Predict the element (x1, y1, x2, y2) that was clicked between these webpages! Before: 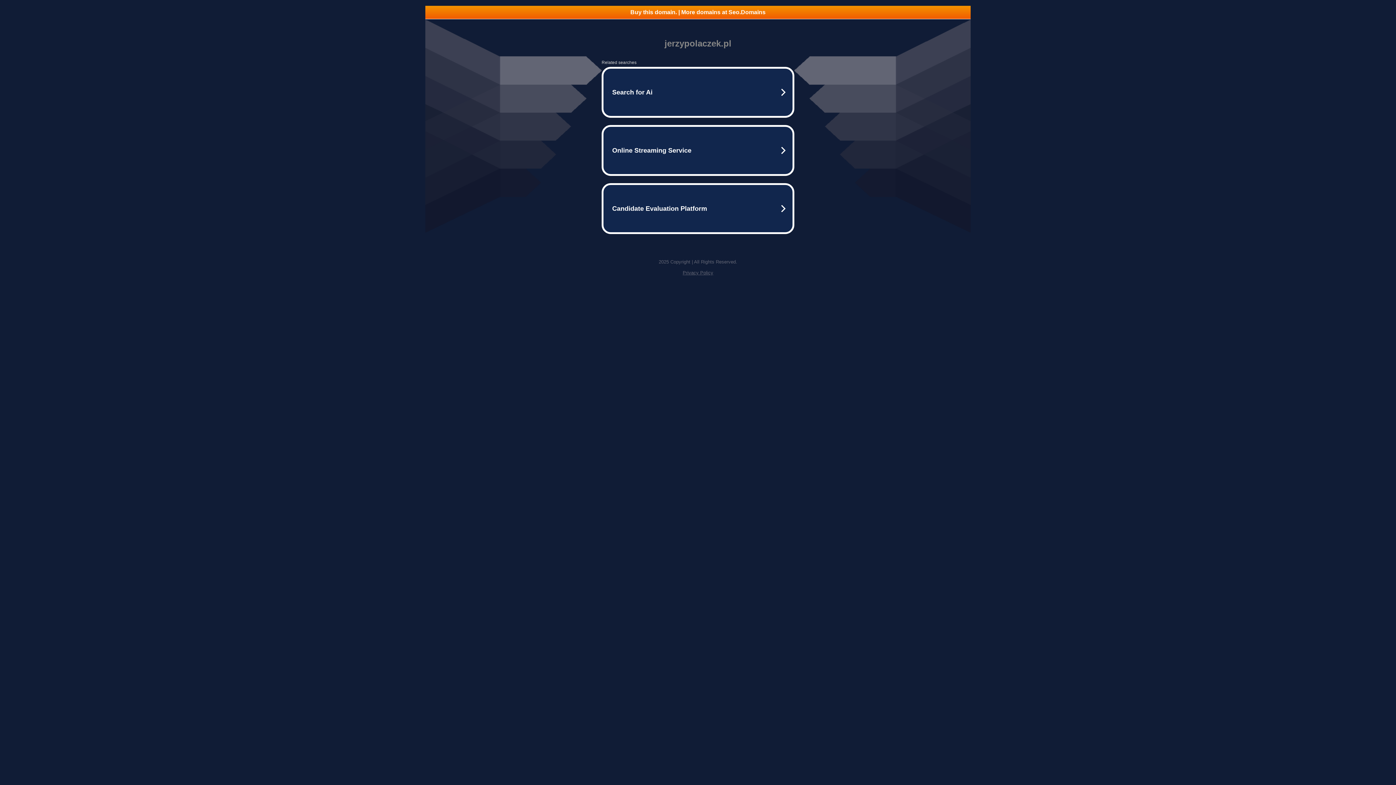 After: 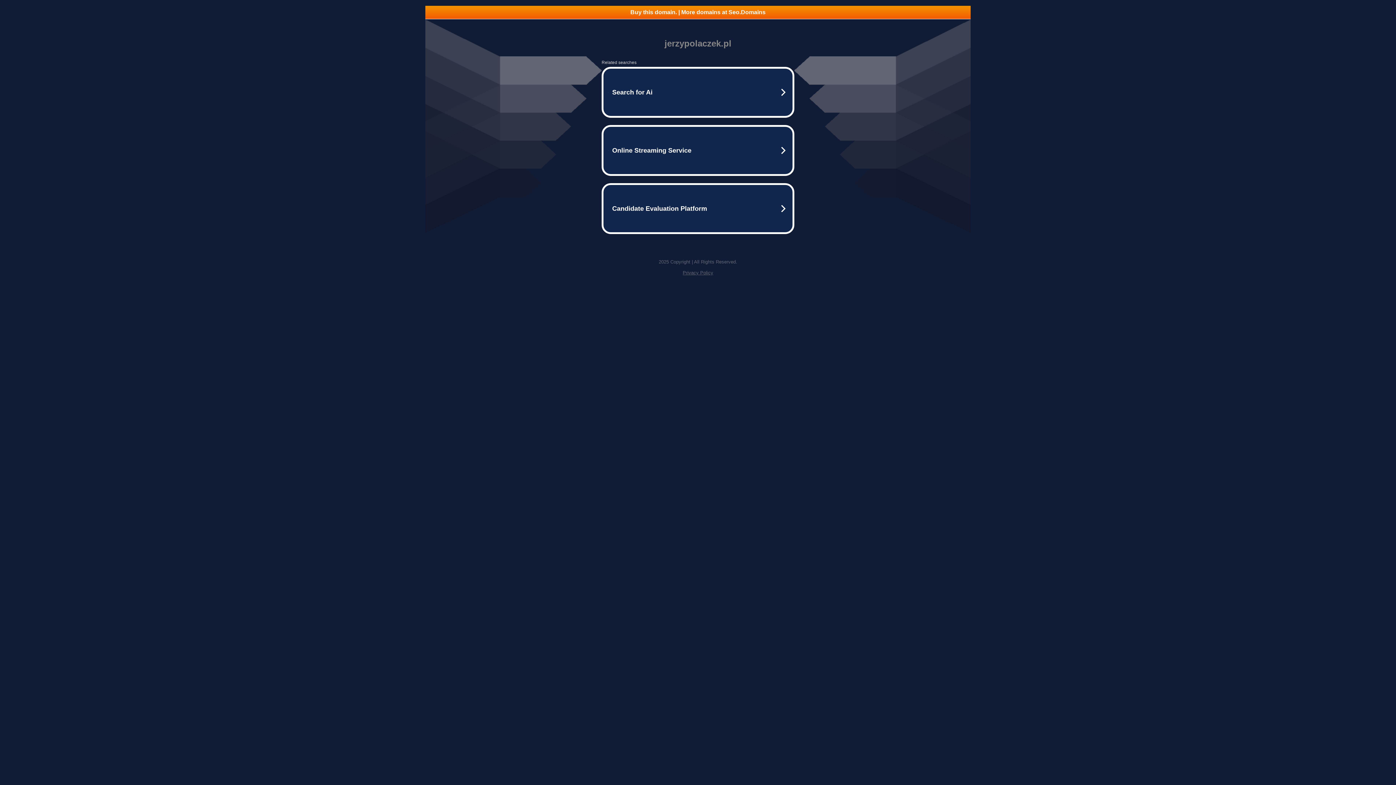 Action: bbox: (682, 270, 713, 275) label: Privacy Policy